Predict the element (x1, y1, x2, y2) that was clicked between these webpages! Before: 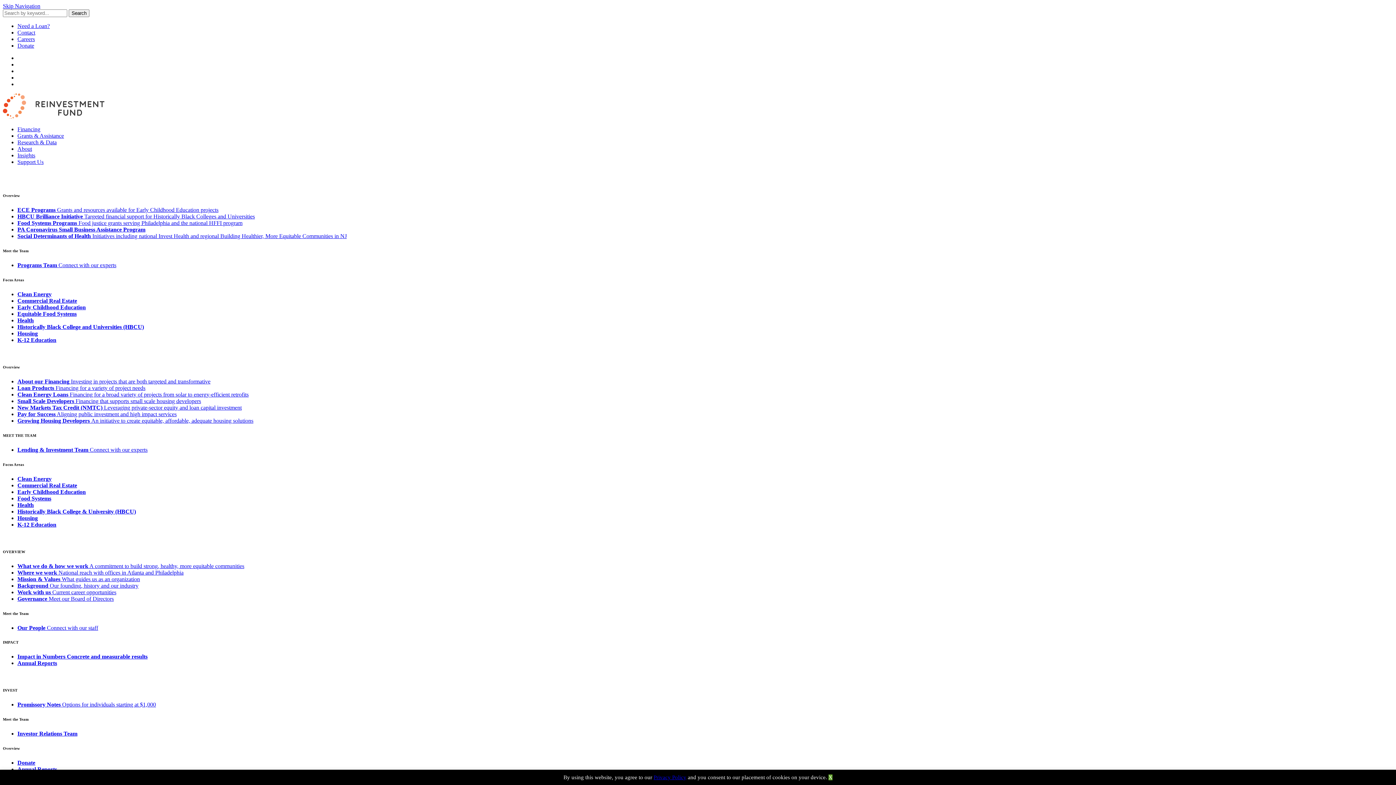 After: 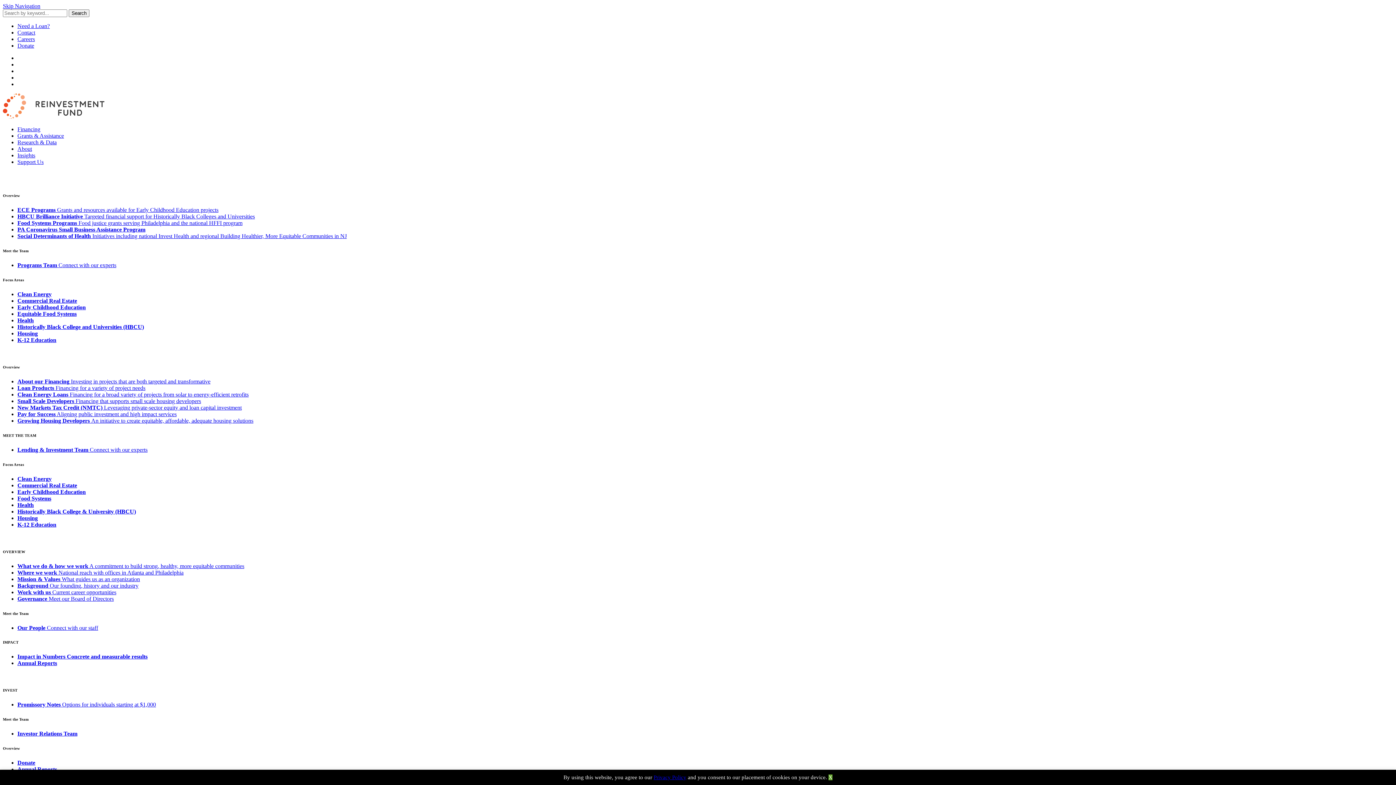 Action: label: Grants & Assistance bbox: (17, 132, 64, 138)